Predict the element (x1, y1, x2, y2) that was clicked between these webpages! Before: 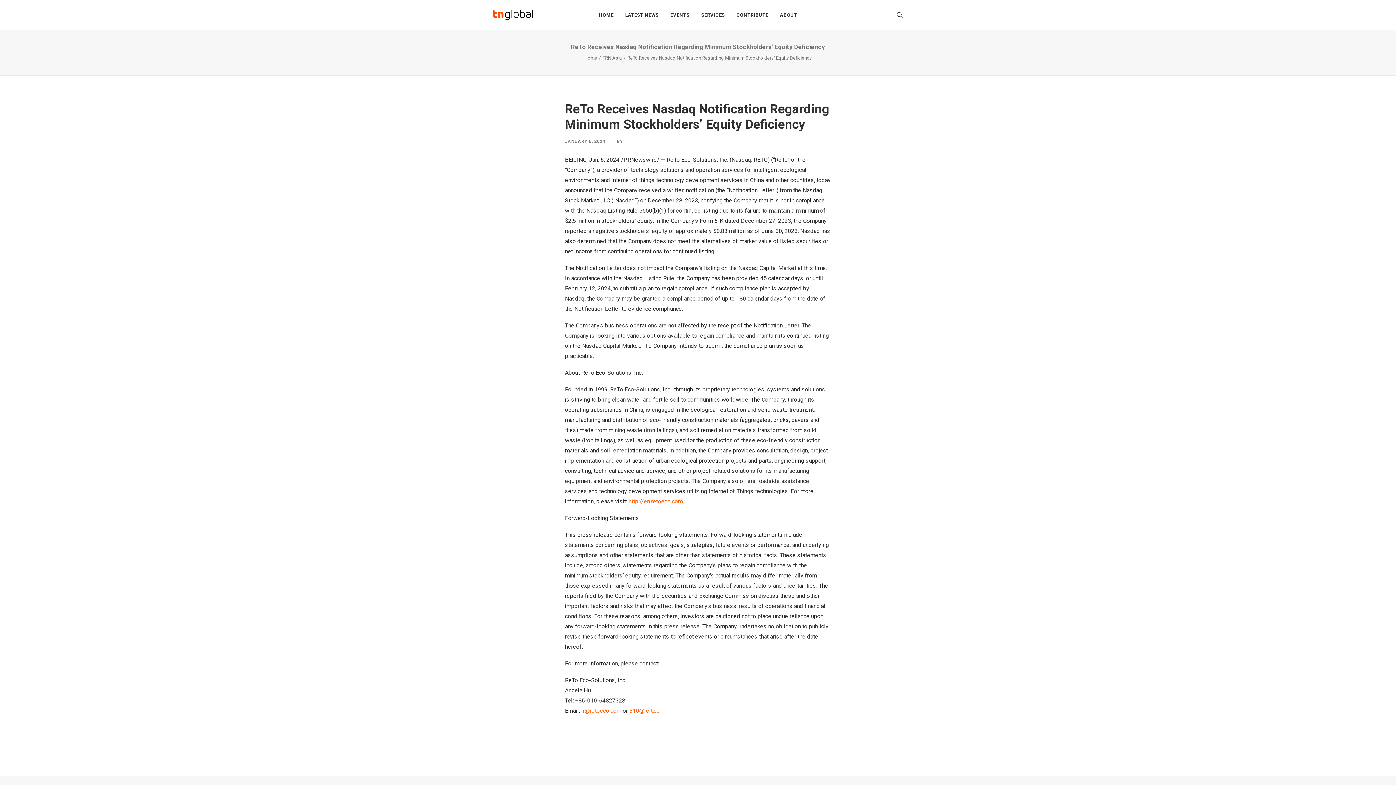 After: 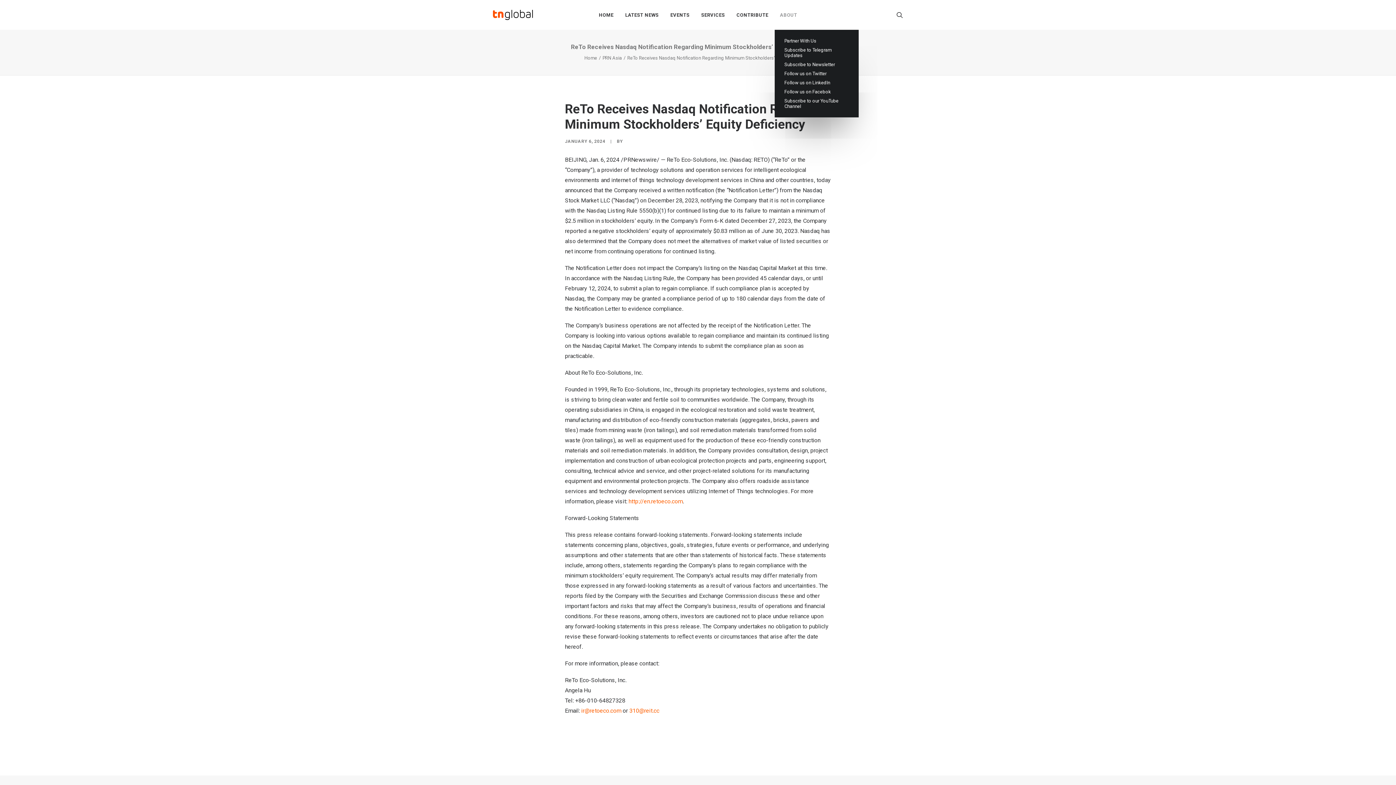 Action: bbox: (775, 0, 802, 29) label: ABOUT